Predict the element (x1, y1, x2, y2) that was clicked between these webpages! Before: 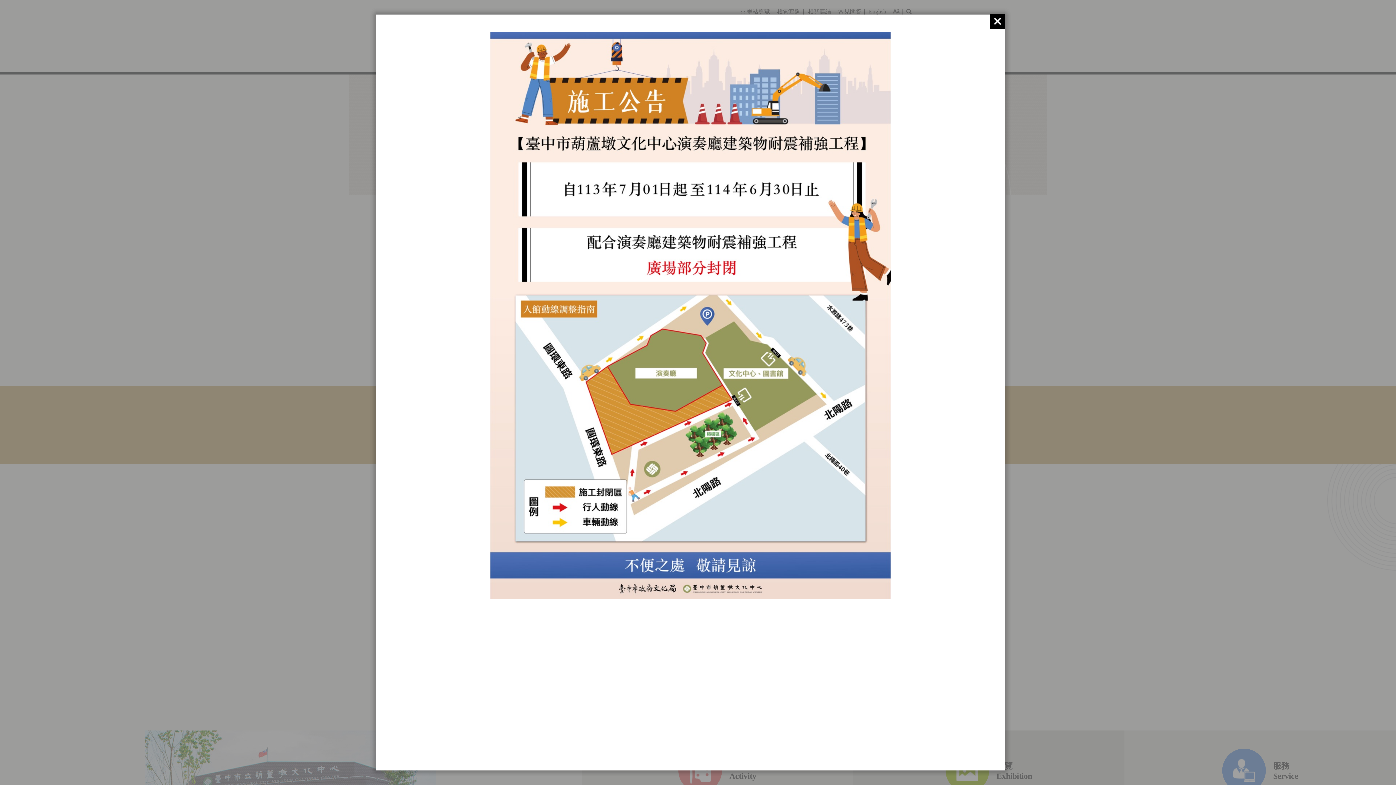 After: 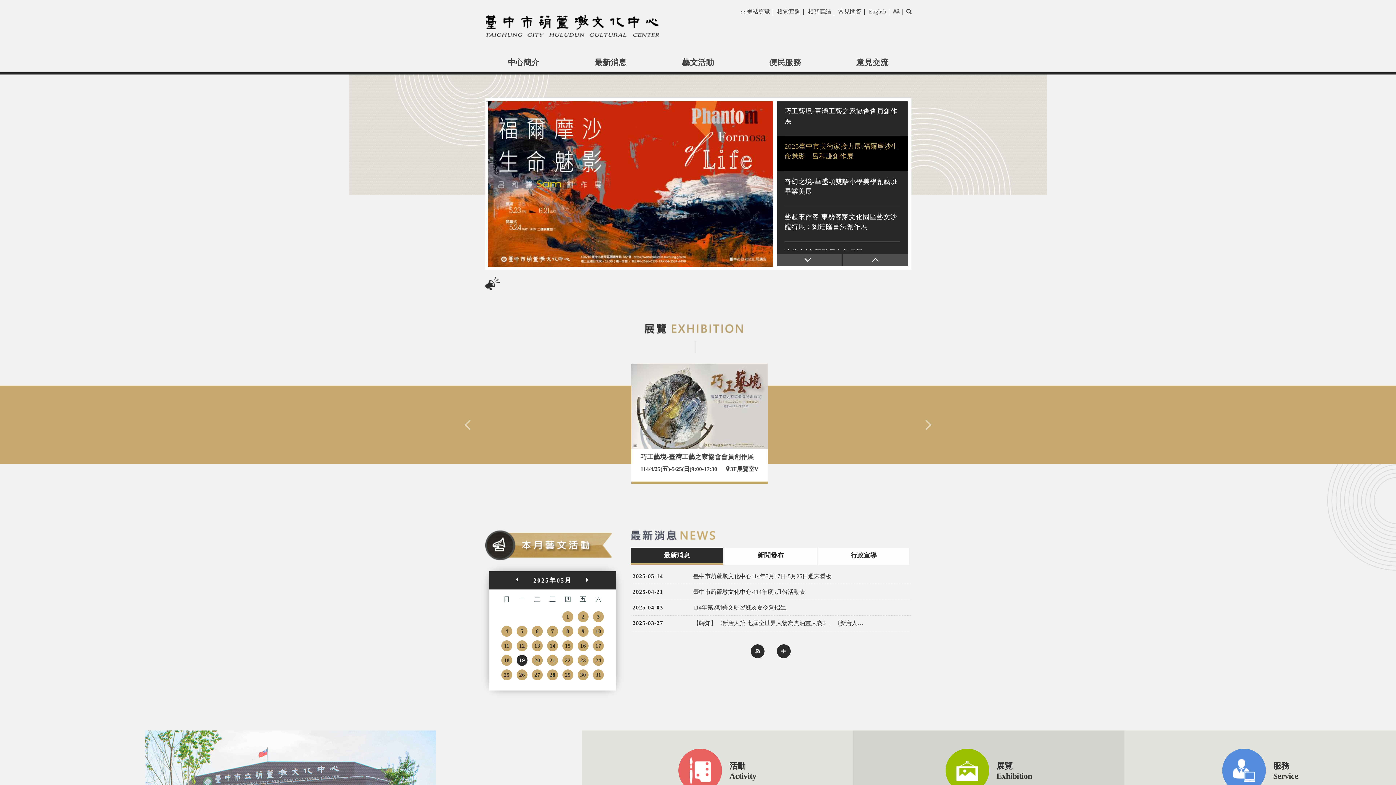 Action: bbox: (990, 14, 1005, 28)